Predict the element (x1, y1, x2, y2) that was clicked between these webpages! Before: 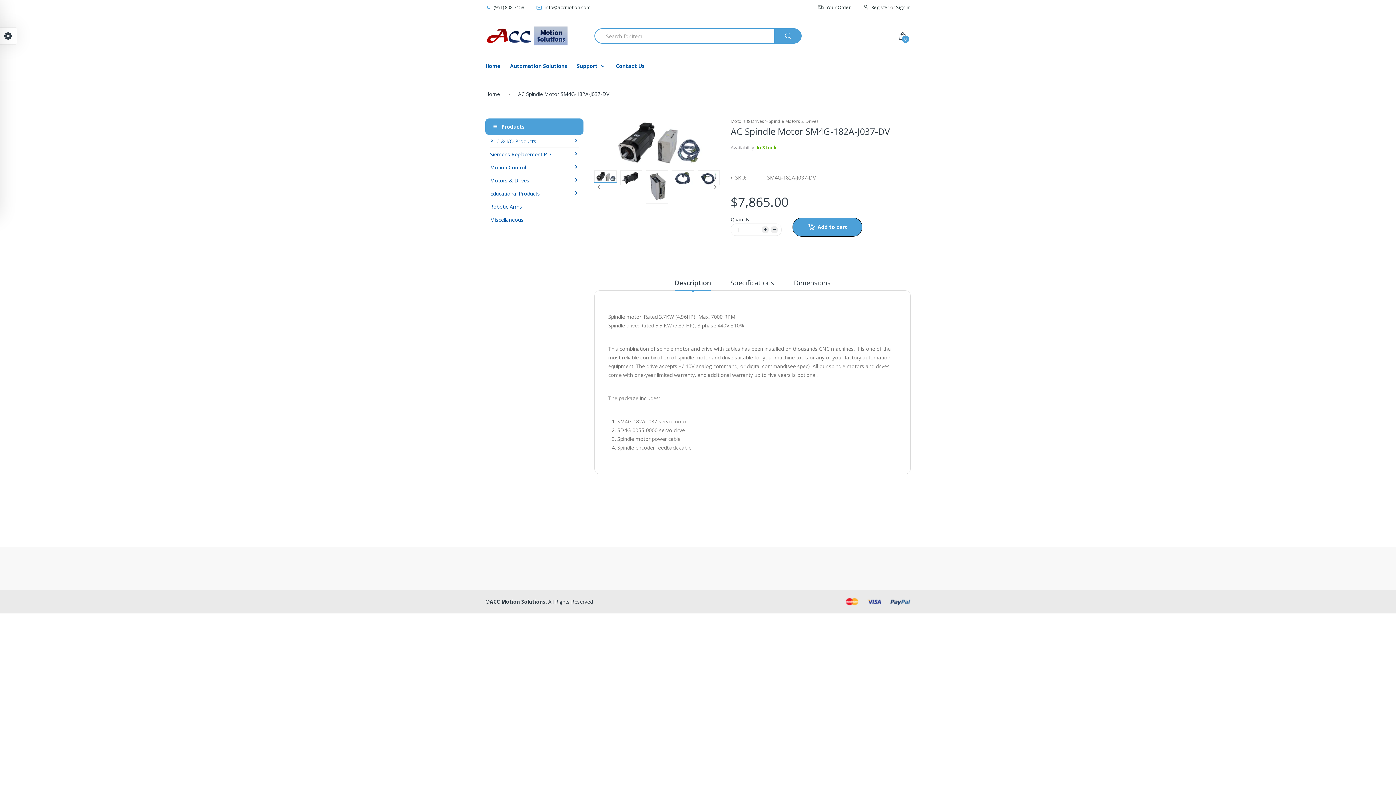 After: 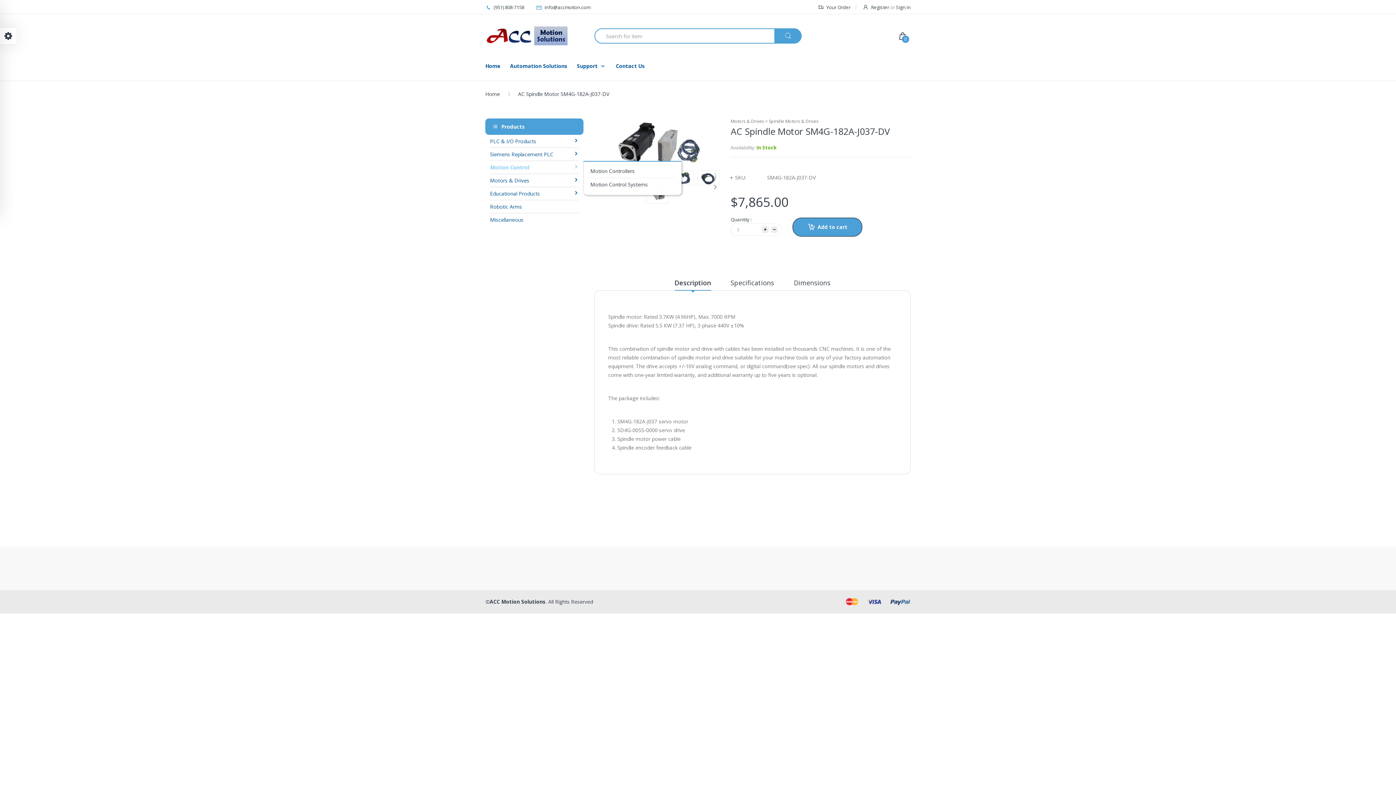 Action: label: Motion Control bbox: (490, 161, 578, 174)